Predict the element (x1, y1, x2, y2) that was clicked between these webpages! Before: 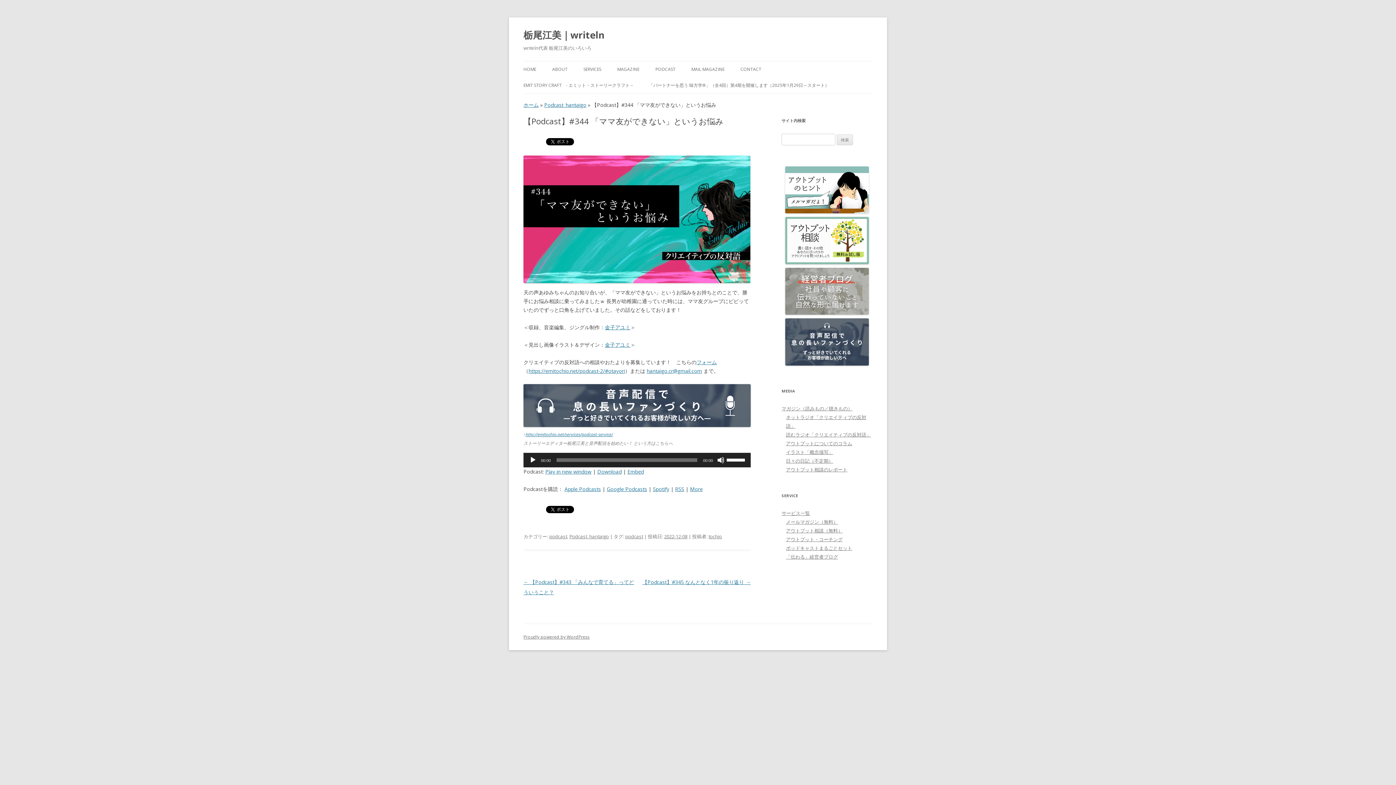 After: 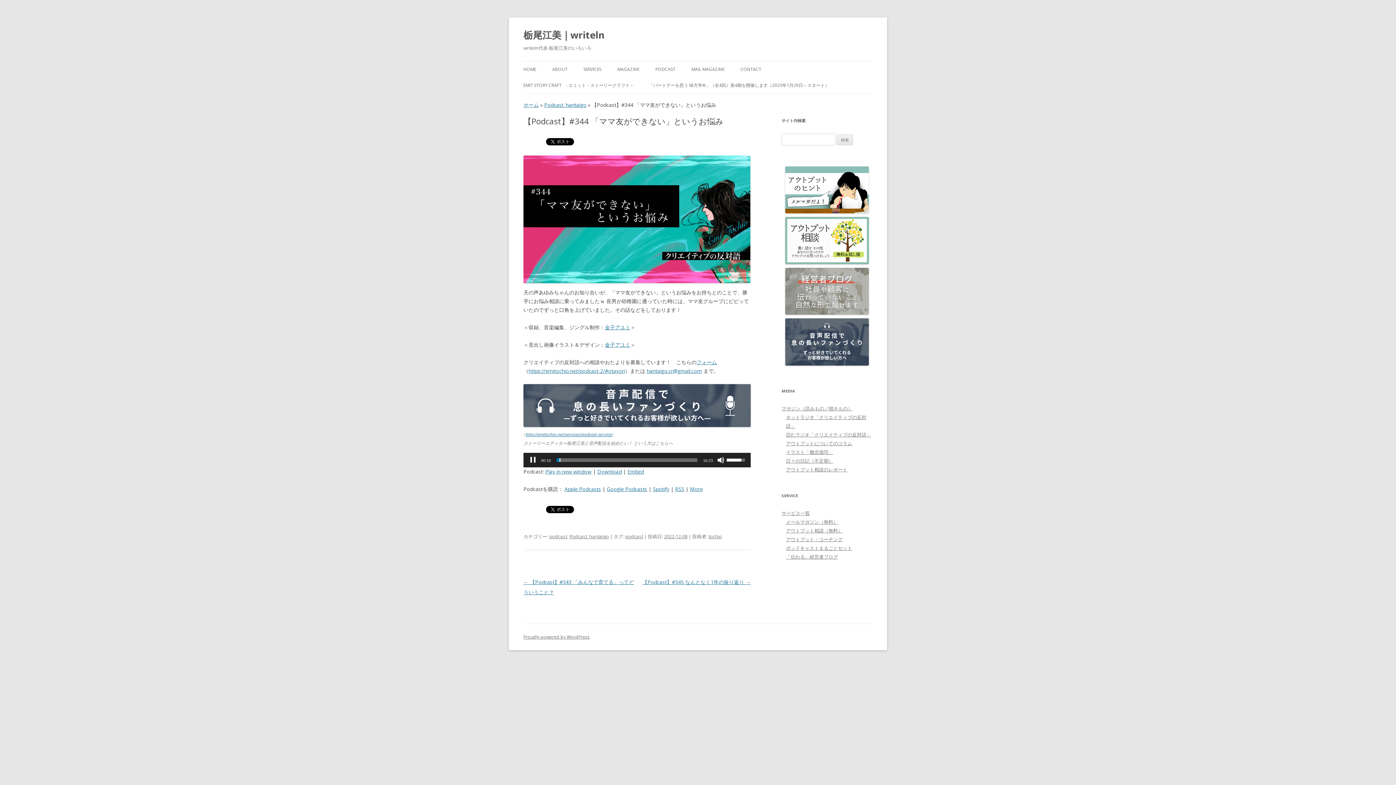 Action: label: 再生 bbox: (529, 456, 536, 464)